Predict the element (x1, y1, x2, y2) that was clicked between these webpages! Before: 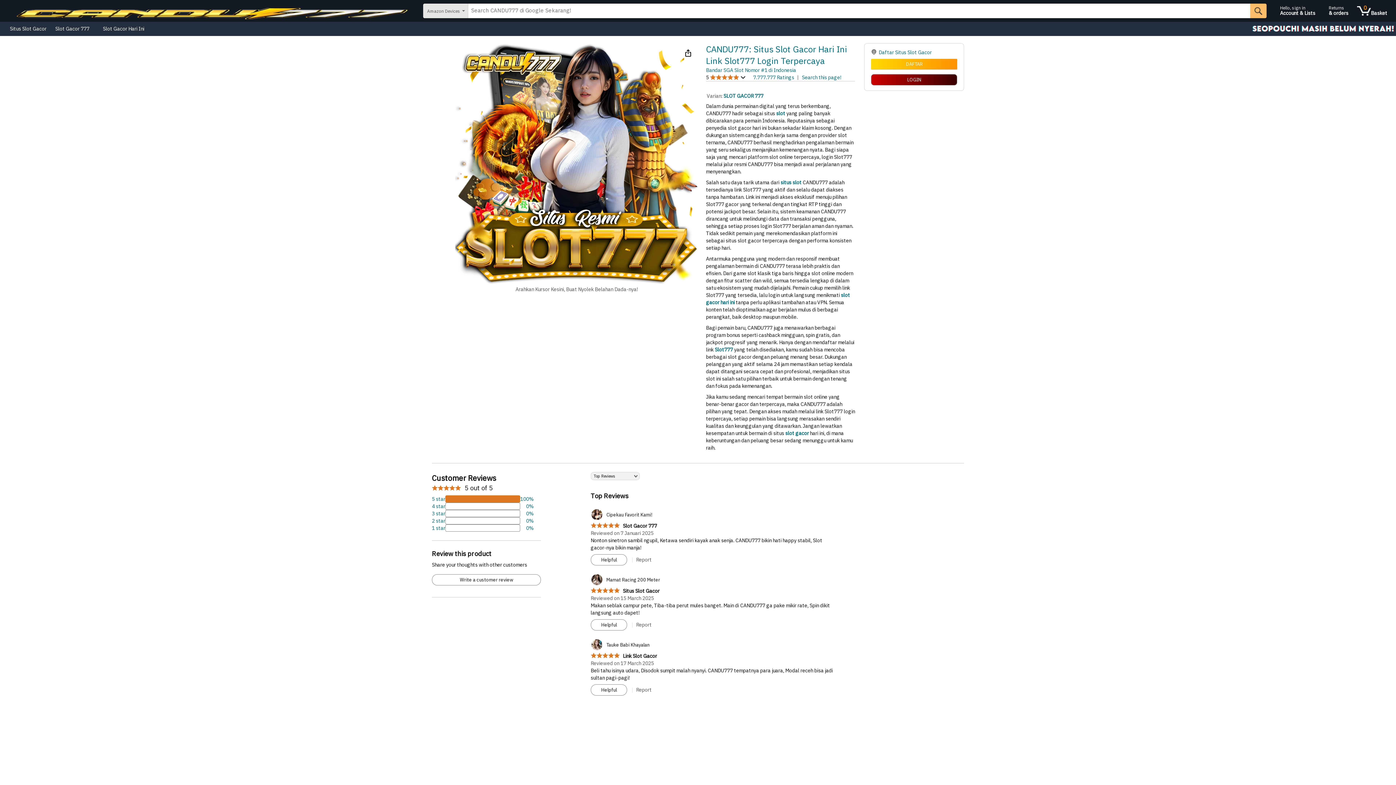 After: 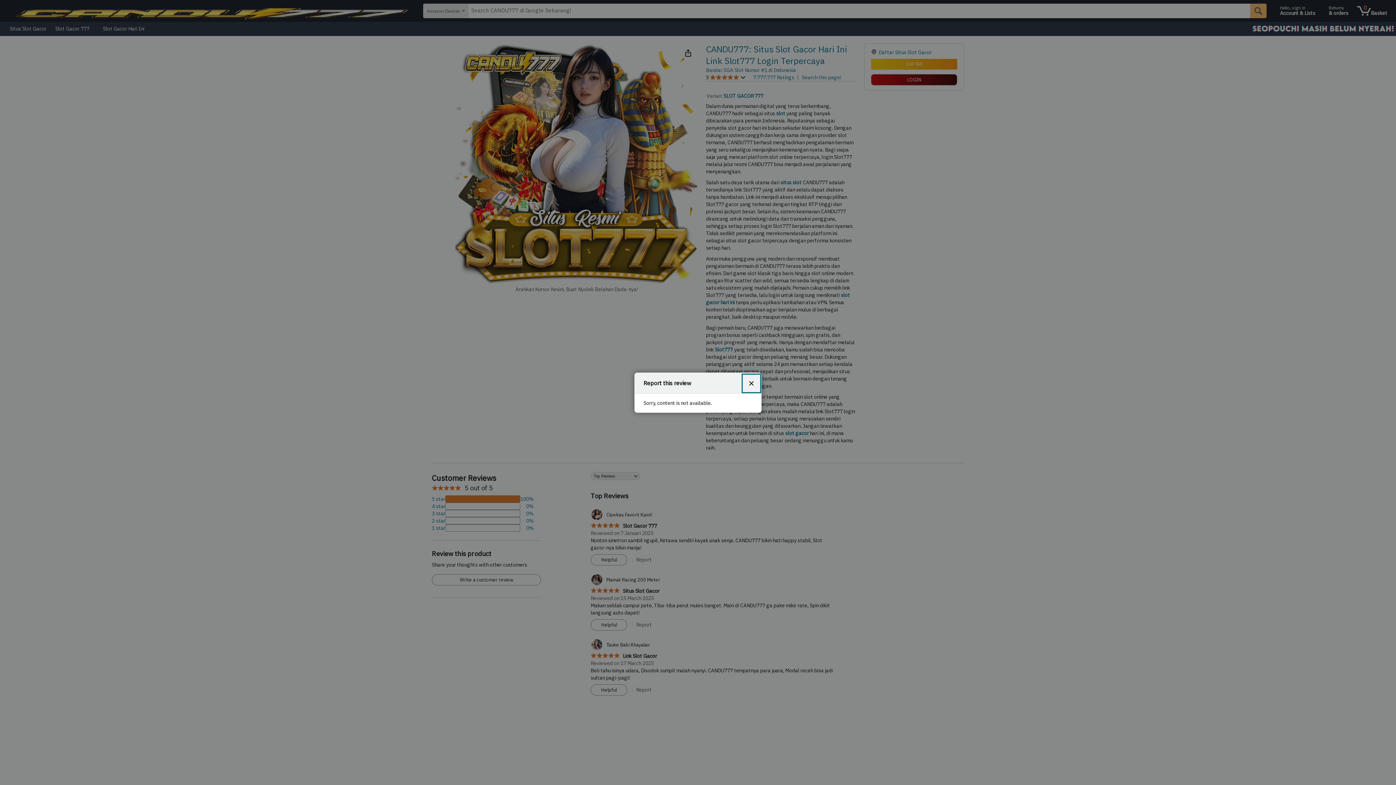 Action: bbox: (636, 621, 651, 628) label: Report